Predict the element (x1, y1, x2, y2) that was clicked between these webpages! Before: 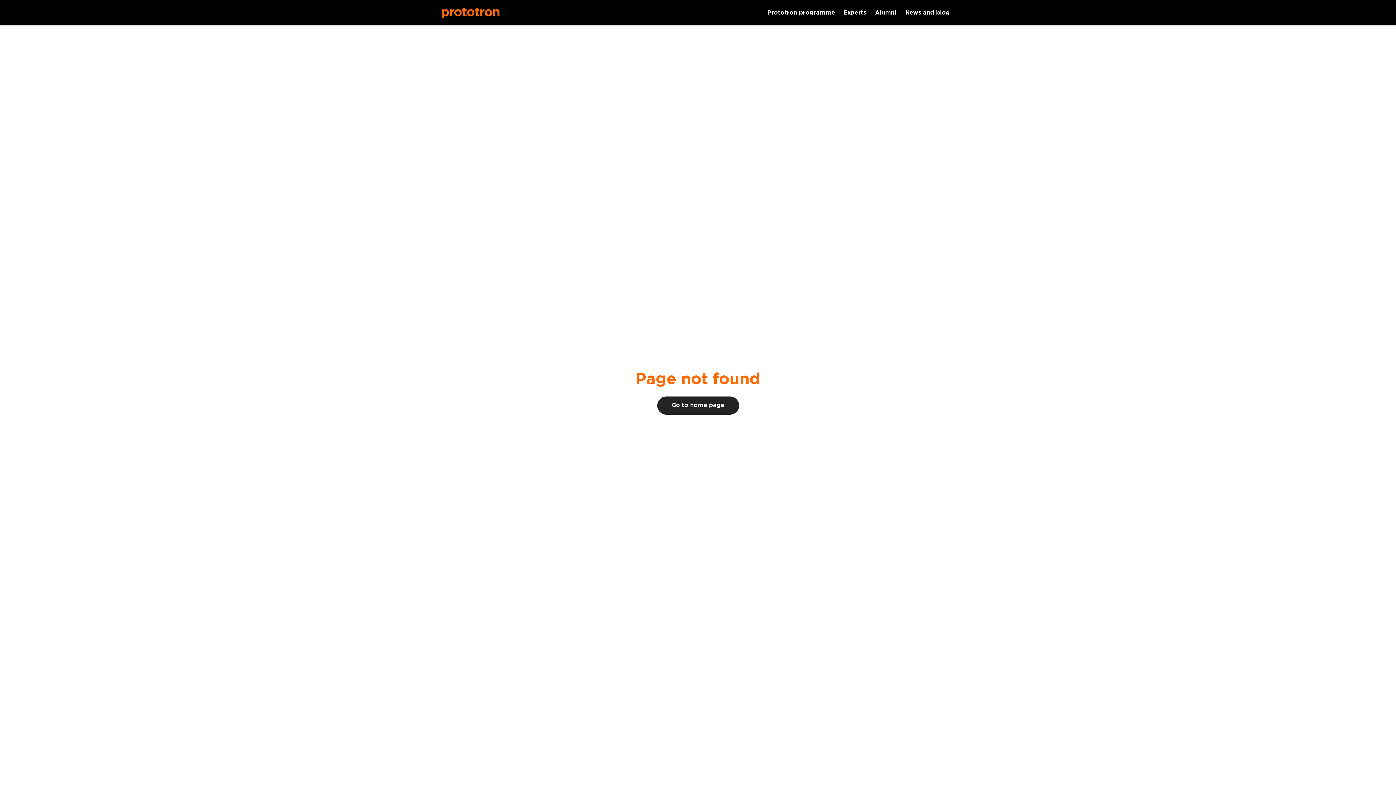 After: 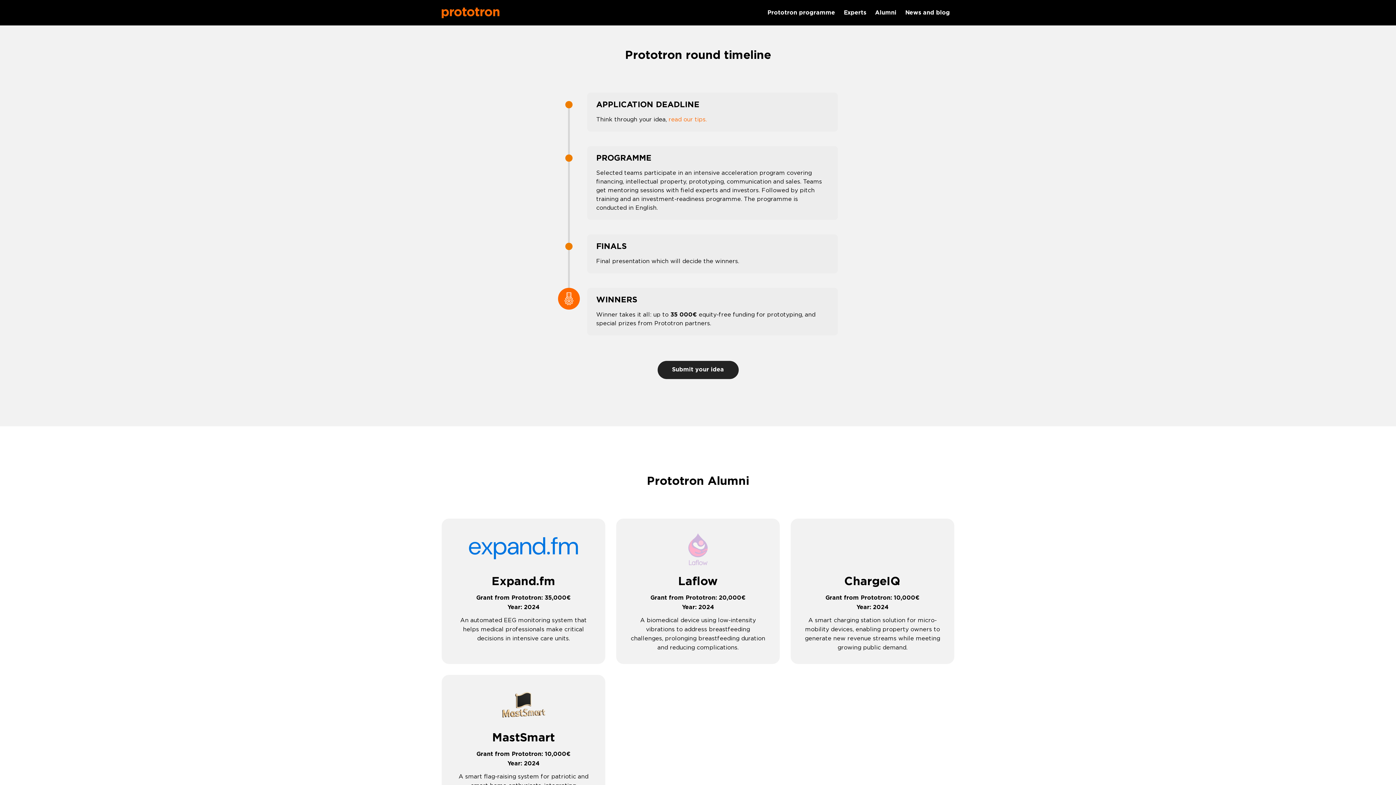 Action: label: Prototron programme bbox: (763, 8, 839, 17)